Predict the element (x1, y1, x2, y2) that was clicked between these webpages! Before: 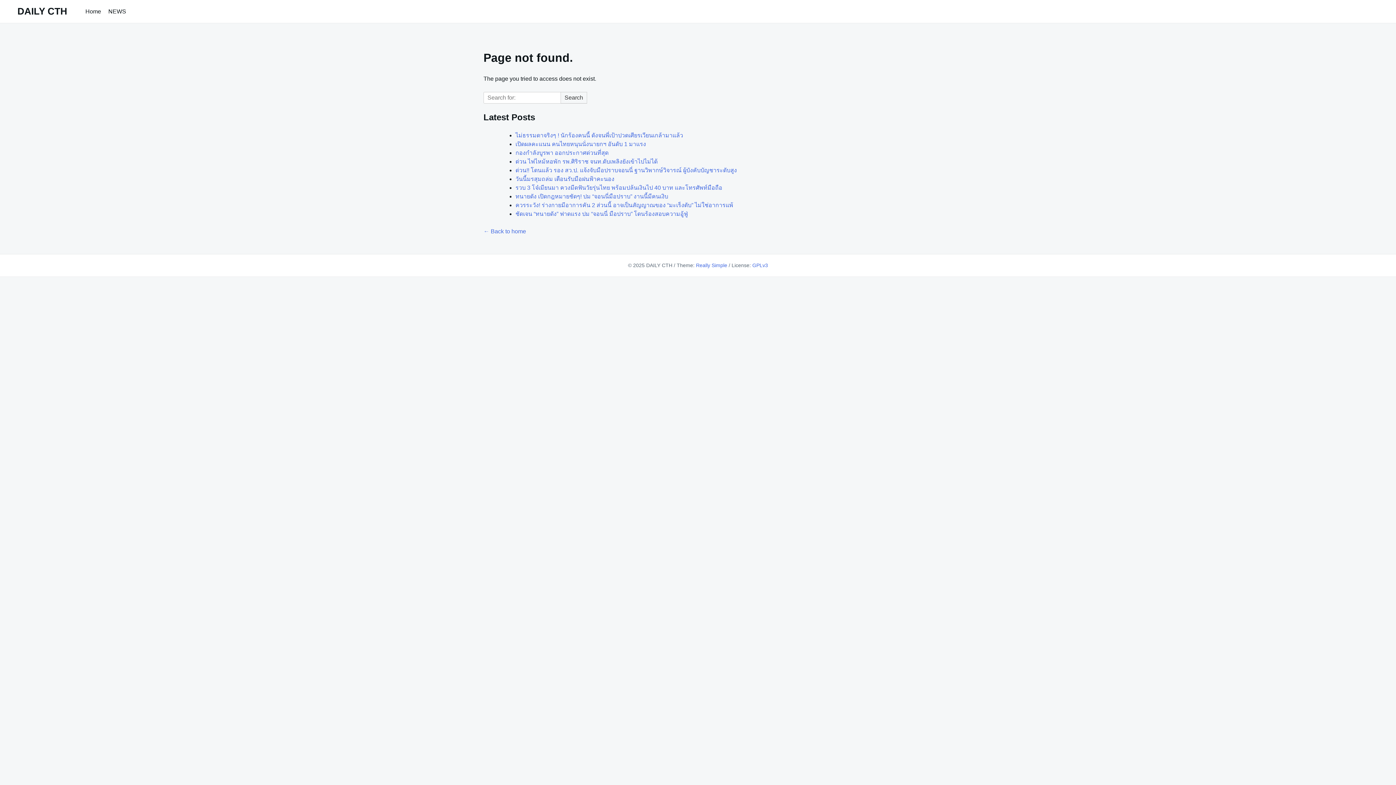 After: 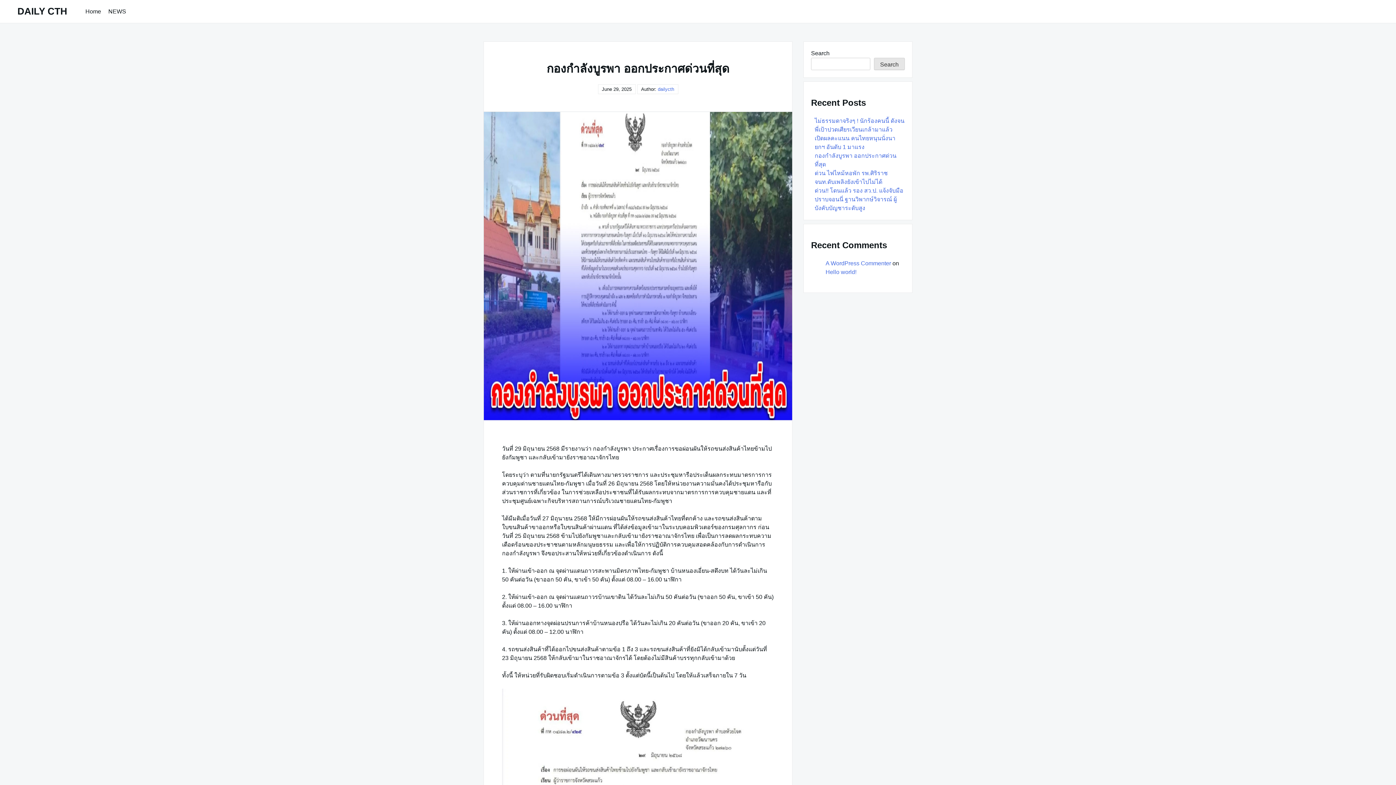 Action: bbox: (515, 149, 608, 155) label: กองกำลังบูรพา ออกประกาศด่วนที่สุด